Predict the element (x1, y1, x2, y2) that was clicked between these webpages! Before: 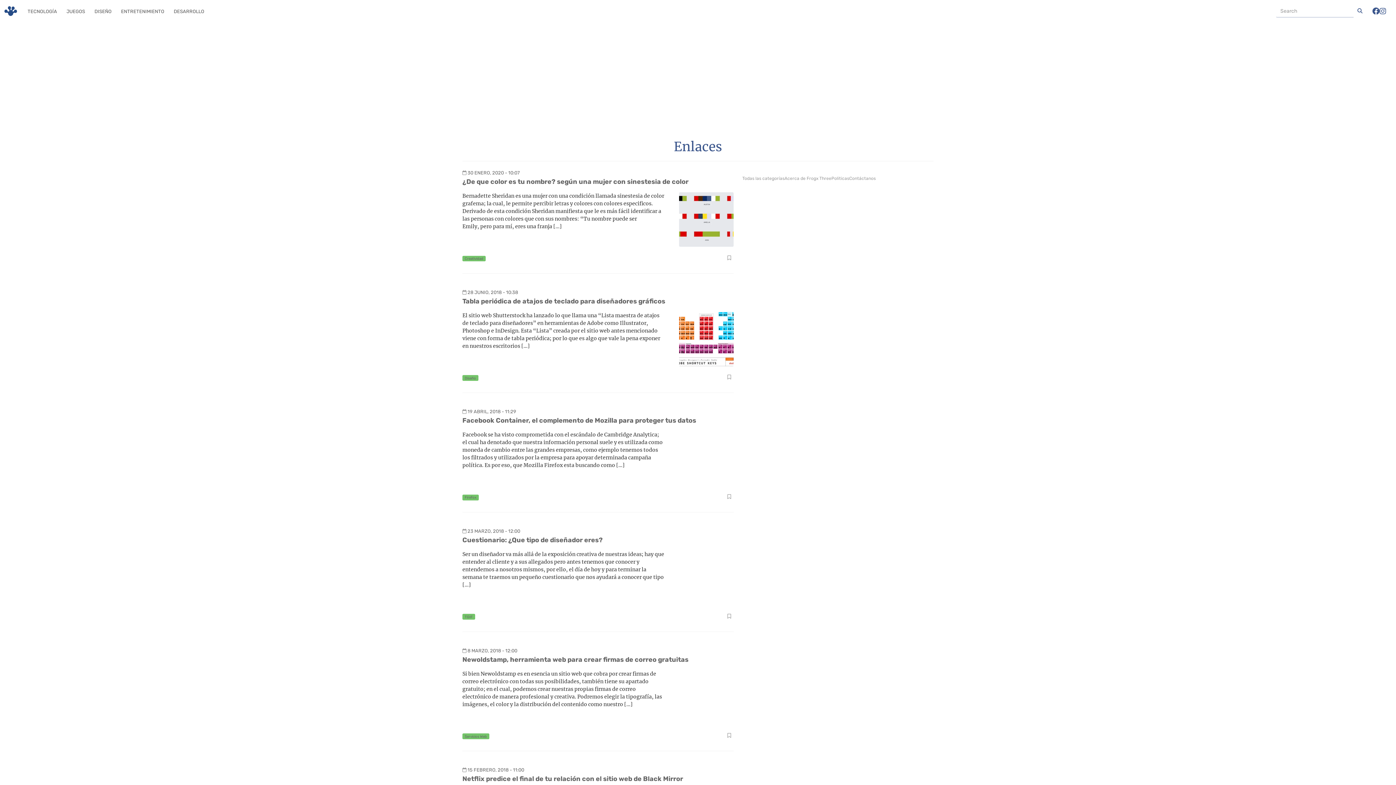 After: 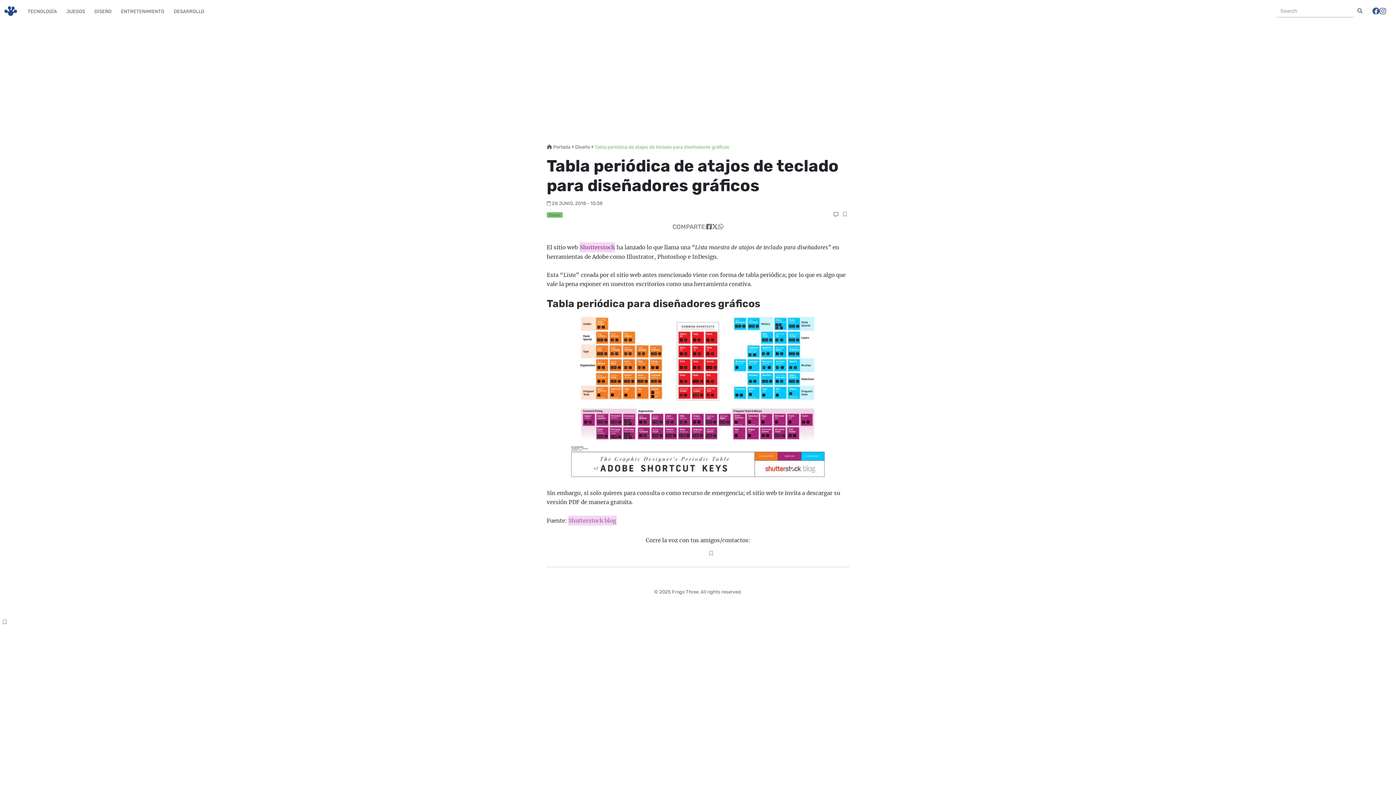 Action: bbox: (462, 297, 665, 305) label: Tabla periódica de atajos de teclado para diseñadores gráficos